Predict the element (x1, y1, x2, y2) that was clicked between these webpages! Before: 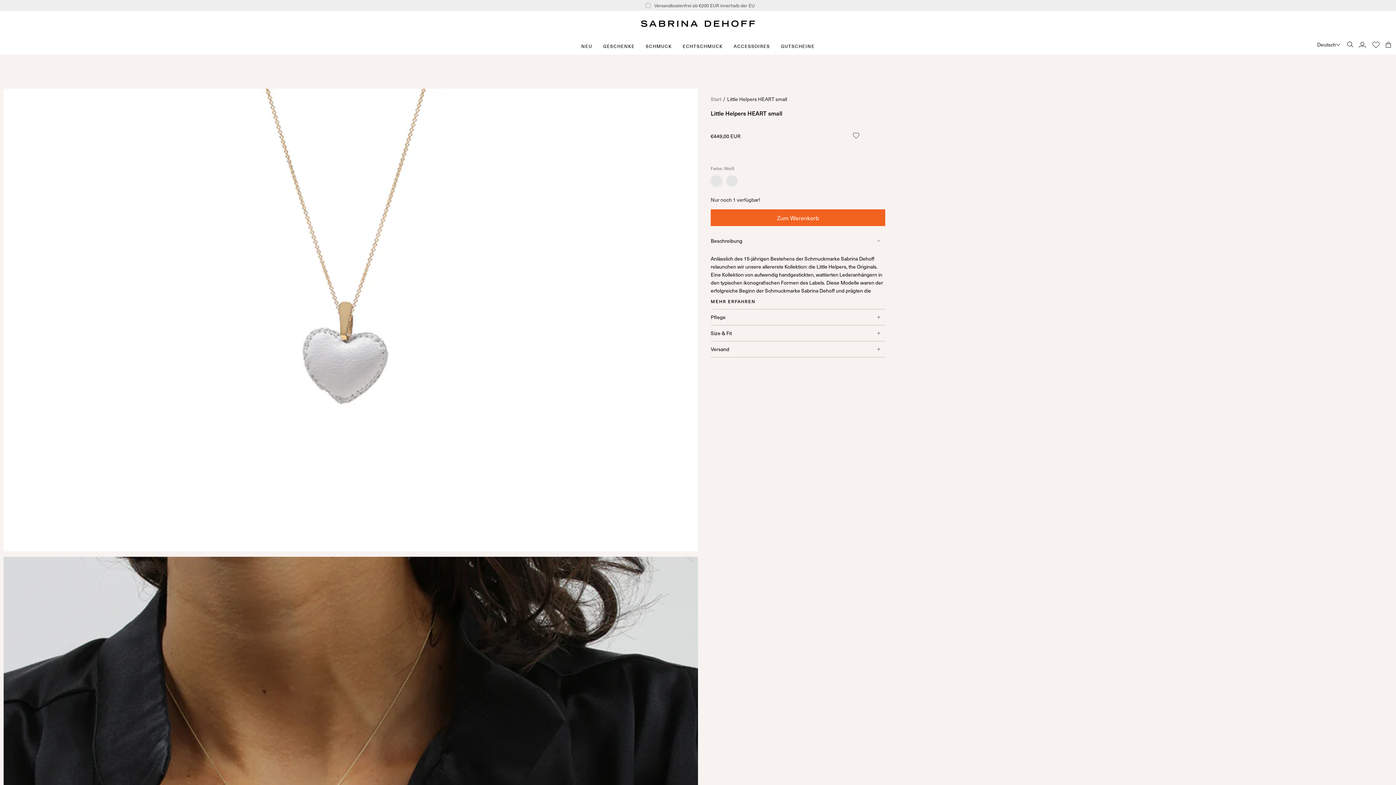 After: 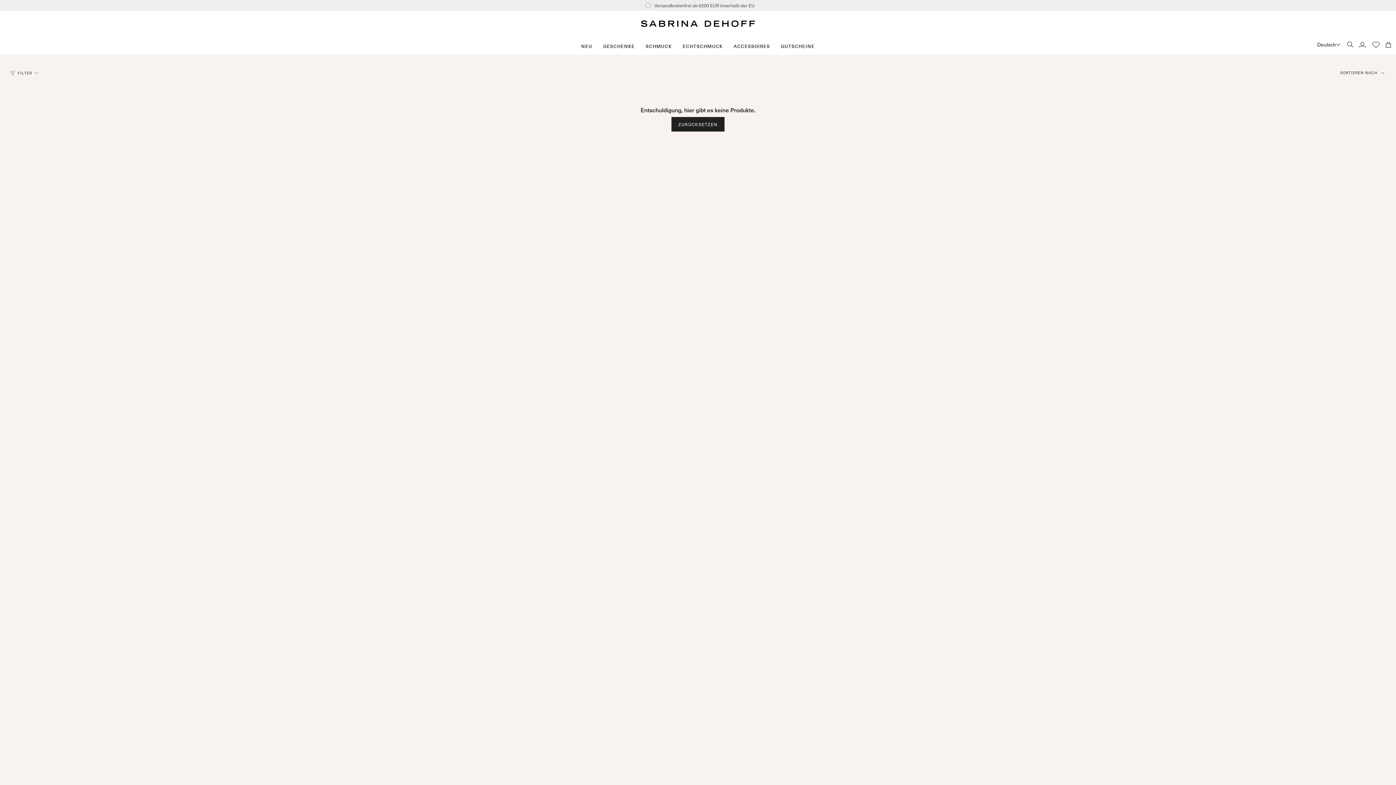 Action: bbox: (775, 37, 820, 54) label: GUTSCHEINE